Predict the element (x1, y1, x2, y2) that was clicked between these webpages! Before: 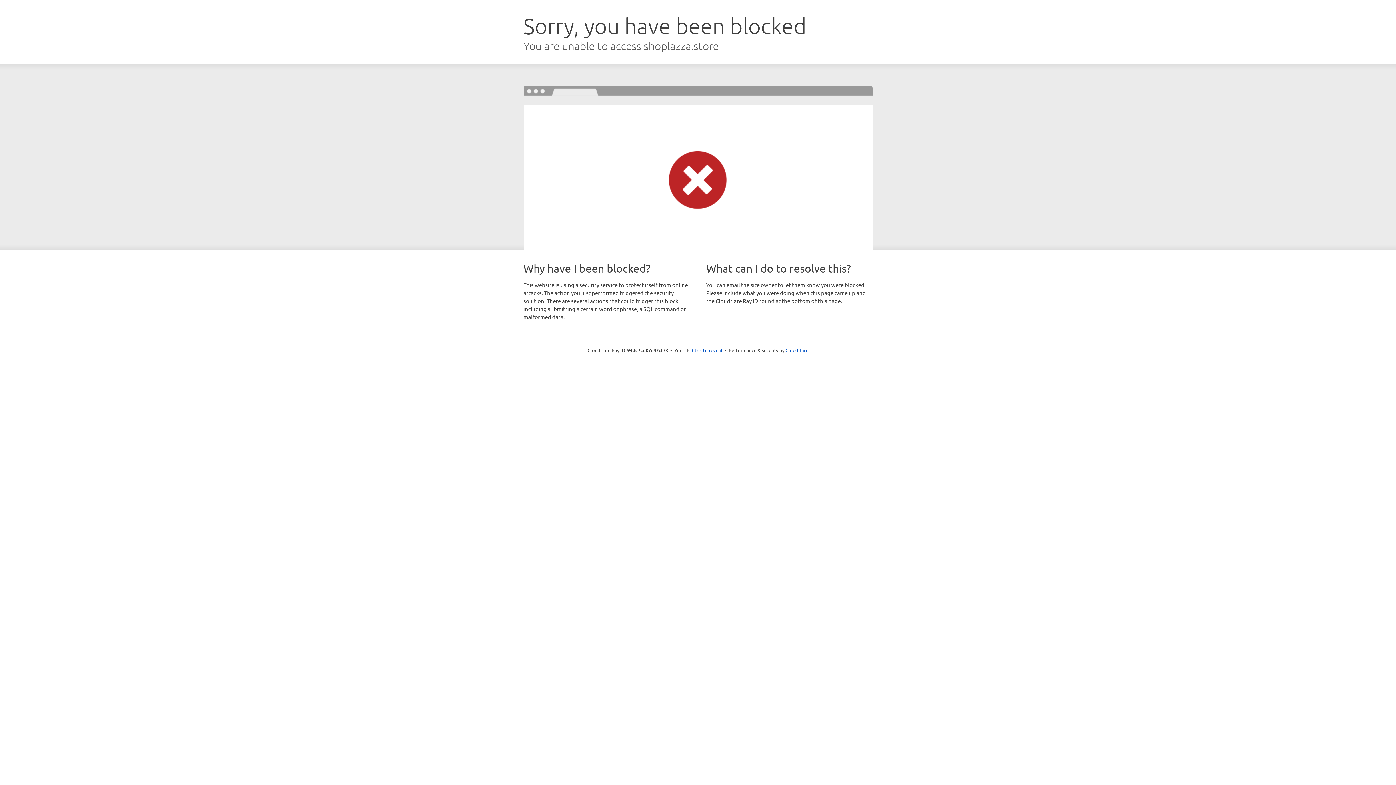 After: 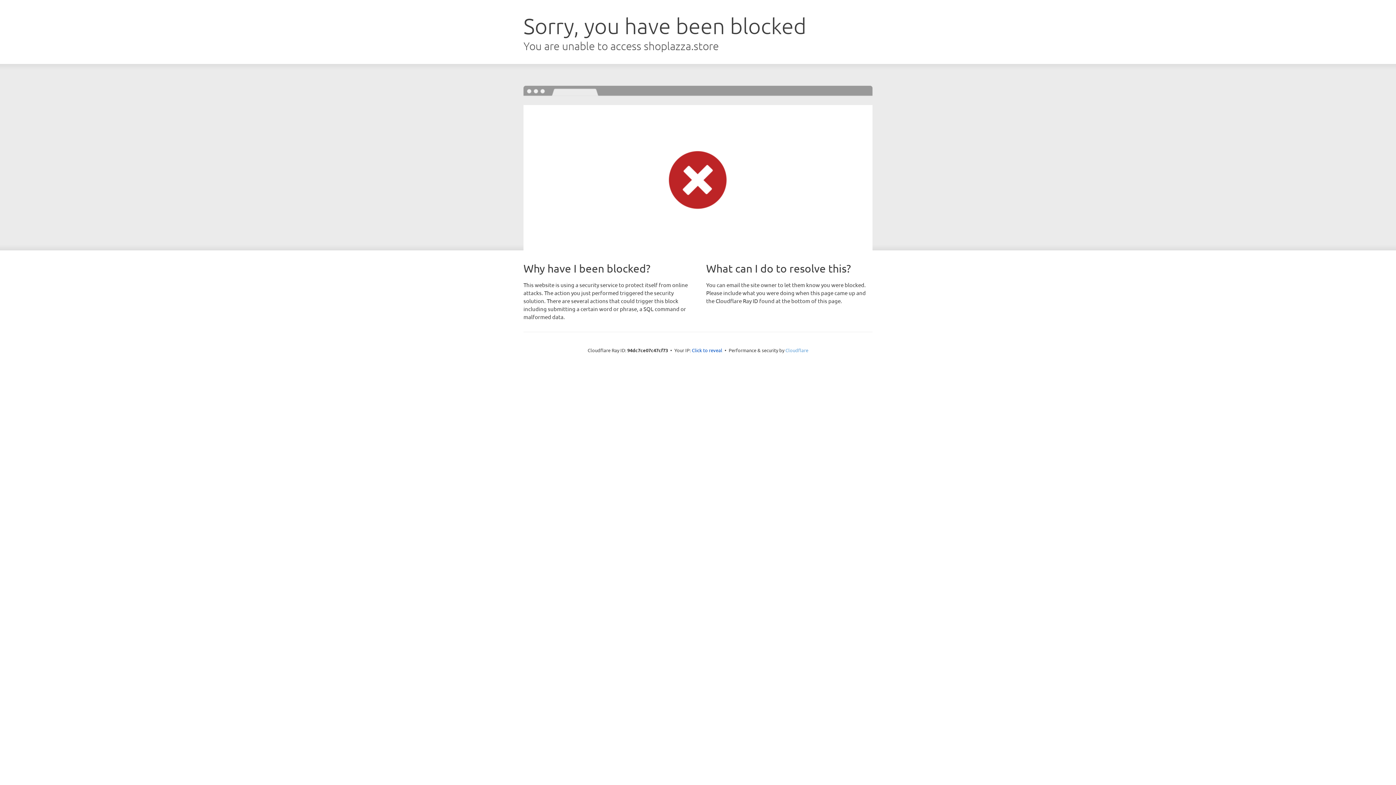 Action: label: Cloudflare bbox: (785, 347, 808, 353)